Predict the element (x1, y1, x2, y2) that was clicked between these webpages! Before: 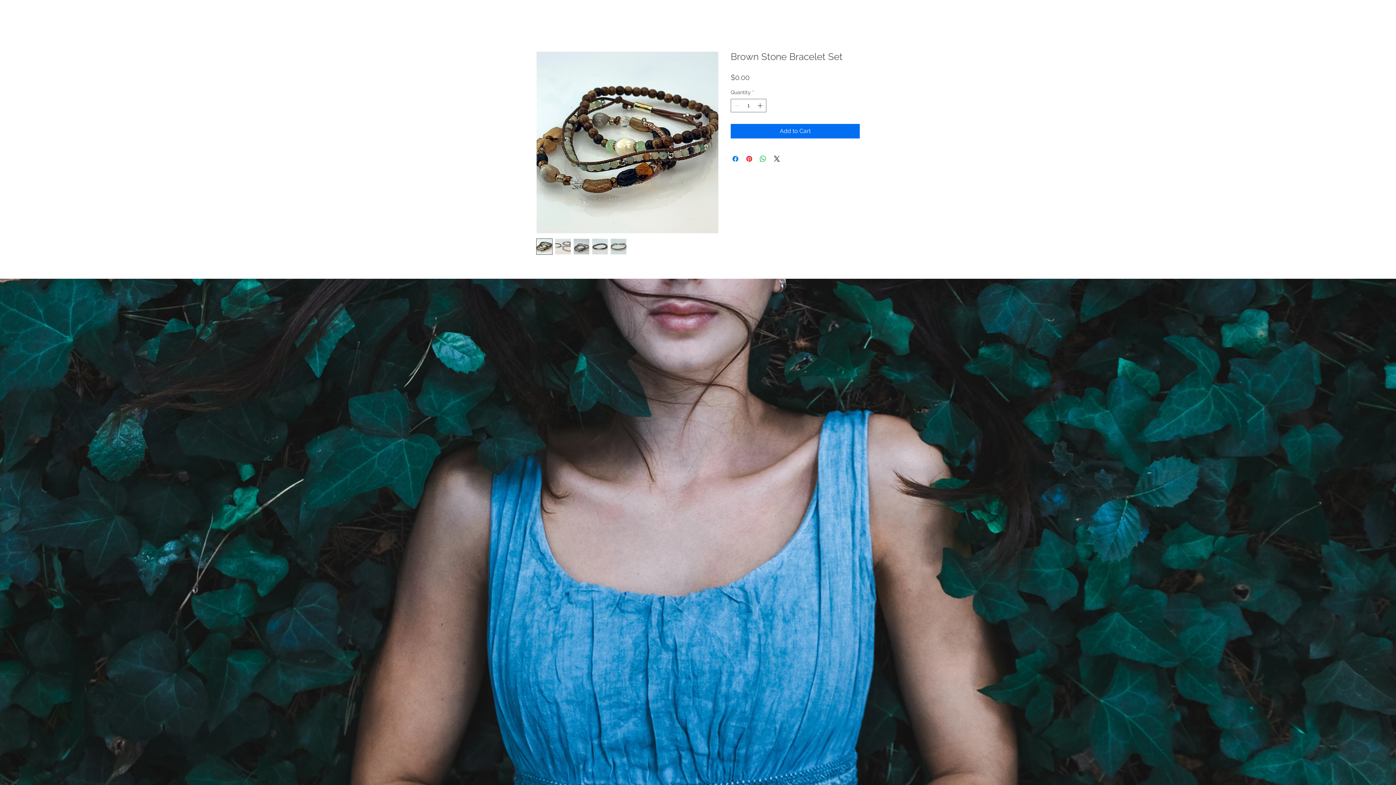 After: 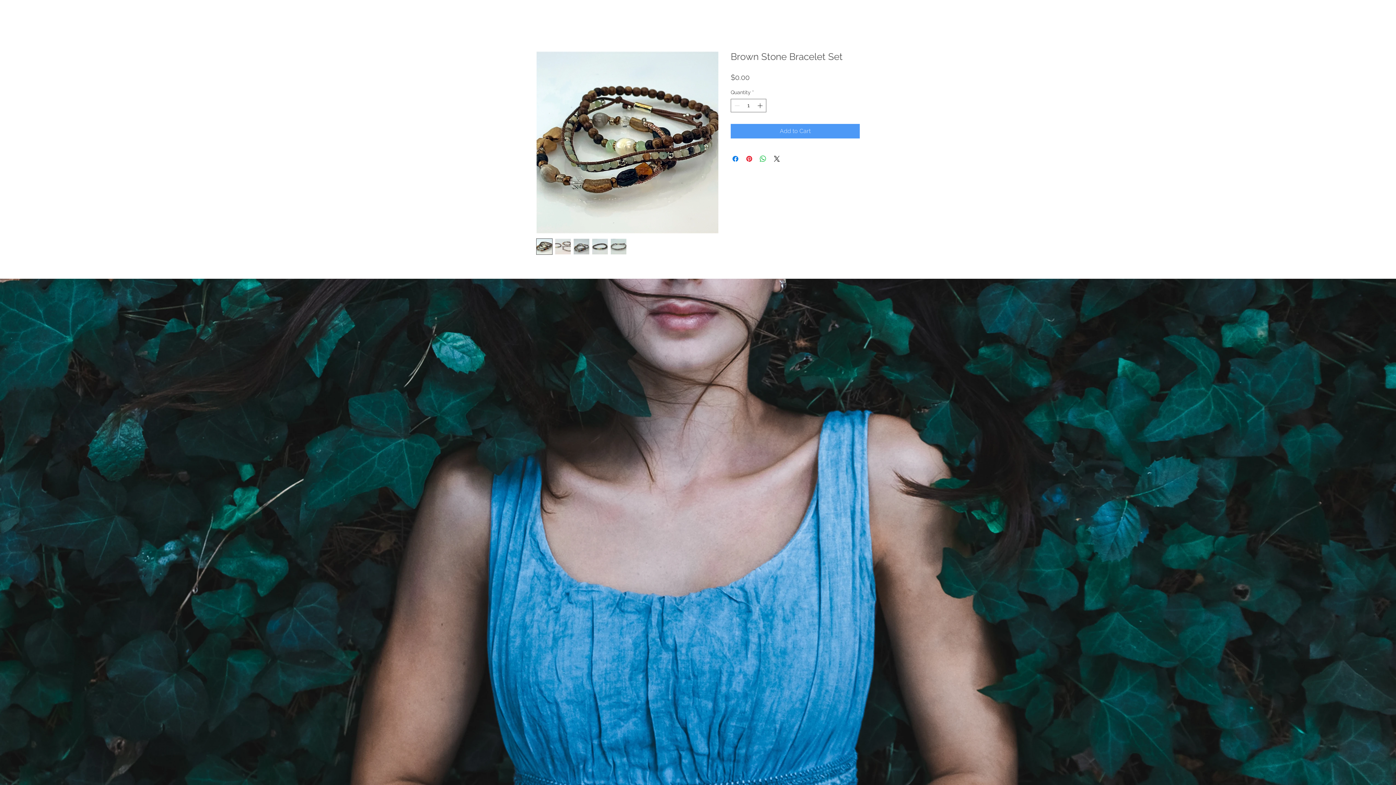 Action: label: Add to Cart bbox: (730, 124, 860, 138)